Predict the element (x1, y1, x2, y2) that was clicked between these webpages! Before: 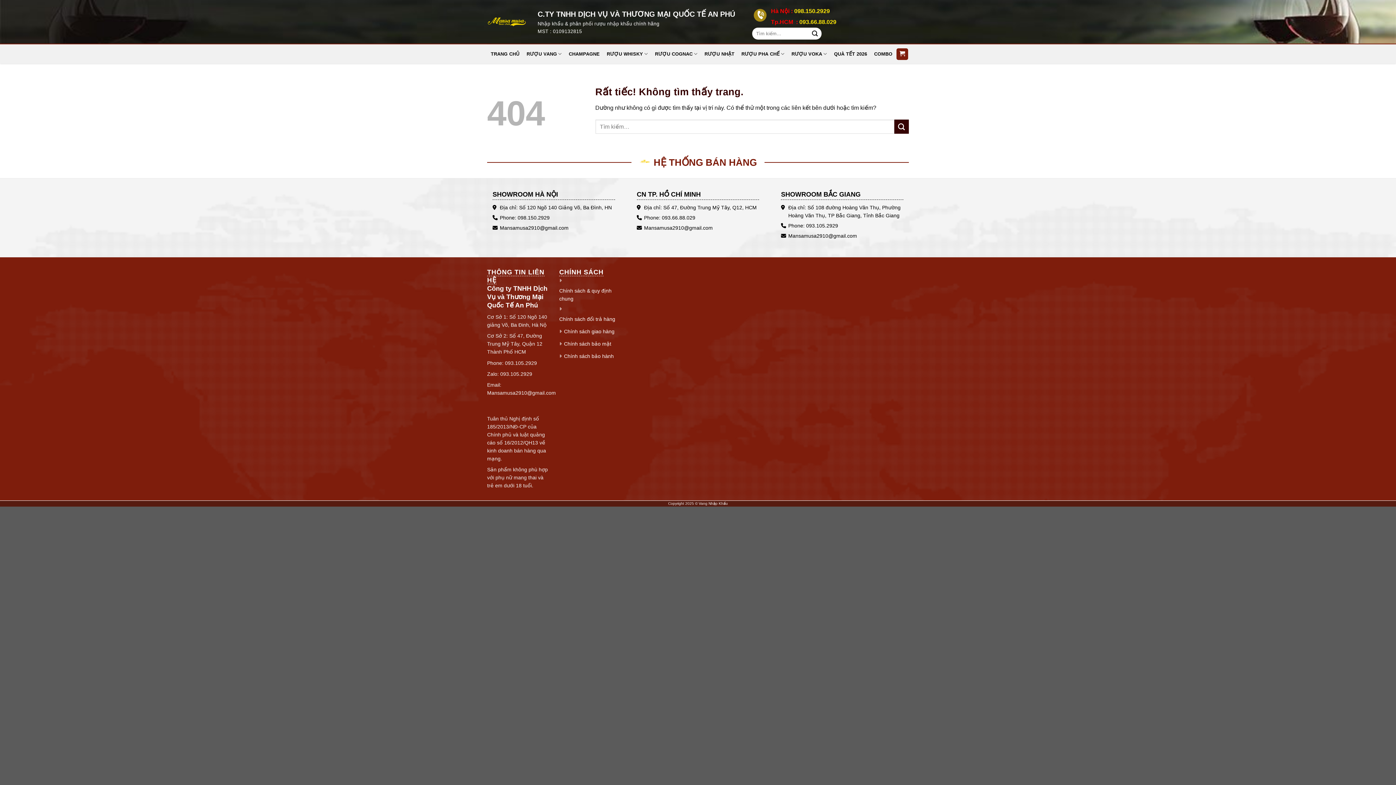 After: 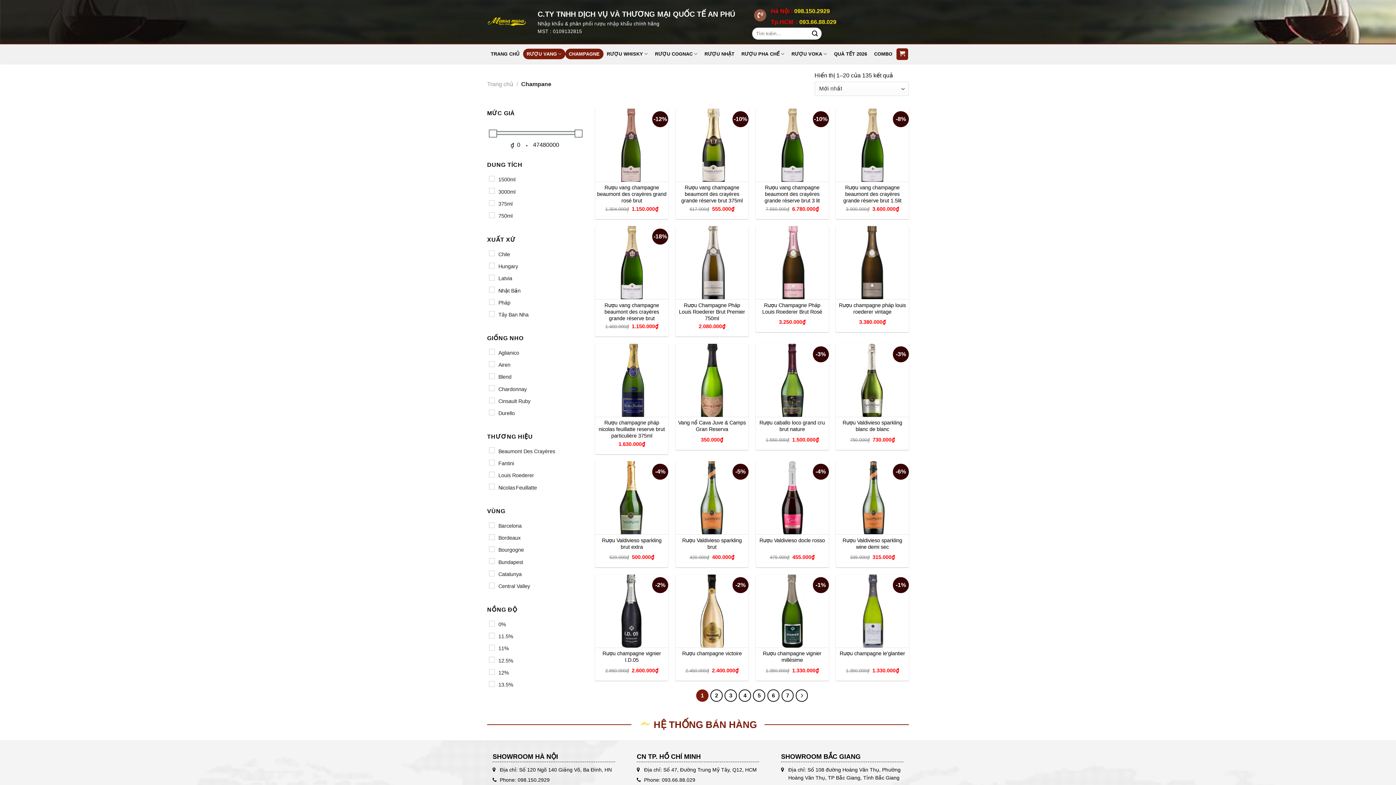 Action: bbox: (565, 48, 603, 59) label: CHAMPAGNE